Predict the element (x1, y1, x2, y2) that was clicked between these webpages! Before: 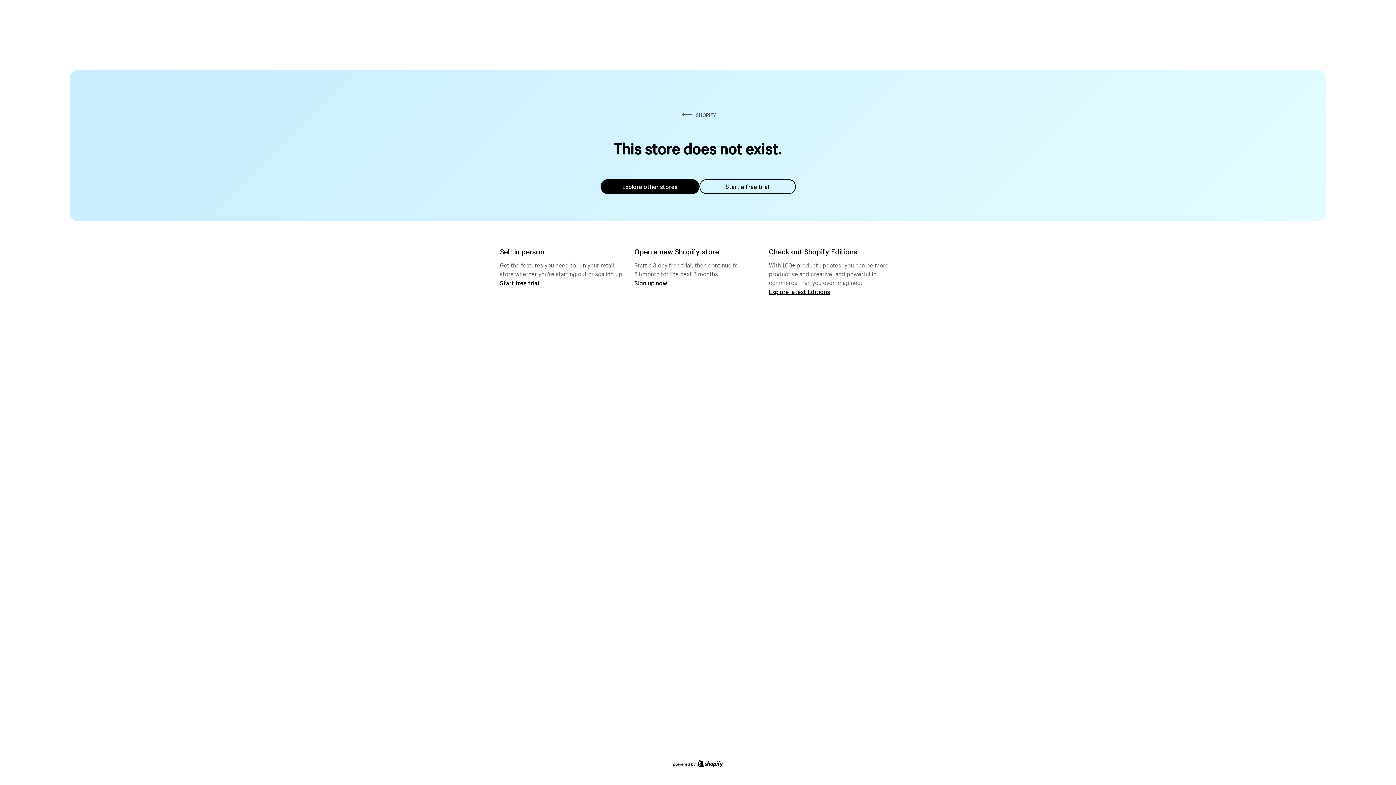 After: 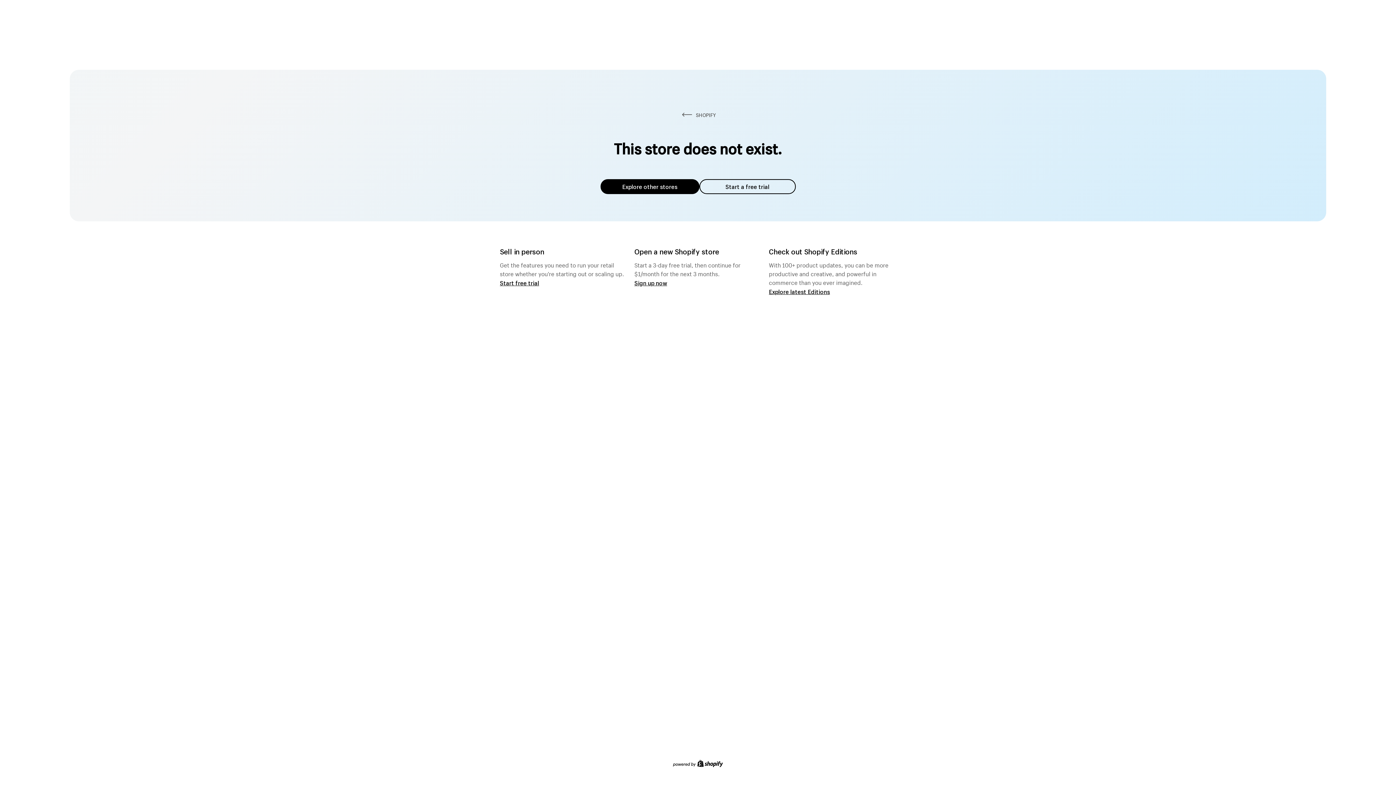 Action: bbox: (600, 179, 699, 194) label: Explore other stores